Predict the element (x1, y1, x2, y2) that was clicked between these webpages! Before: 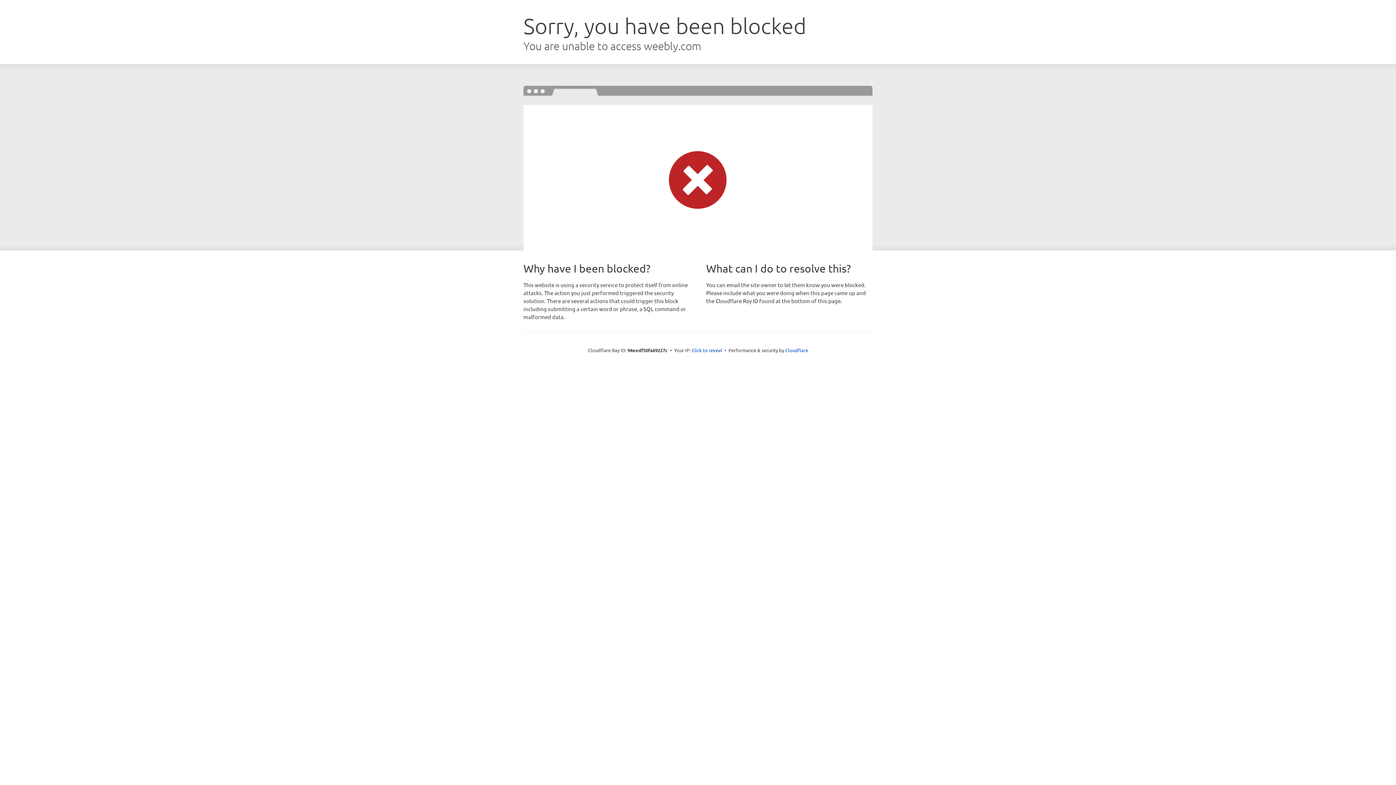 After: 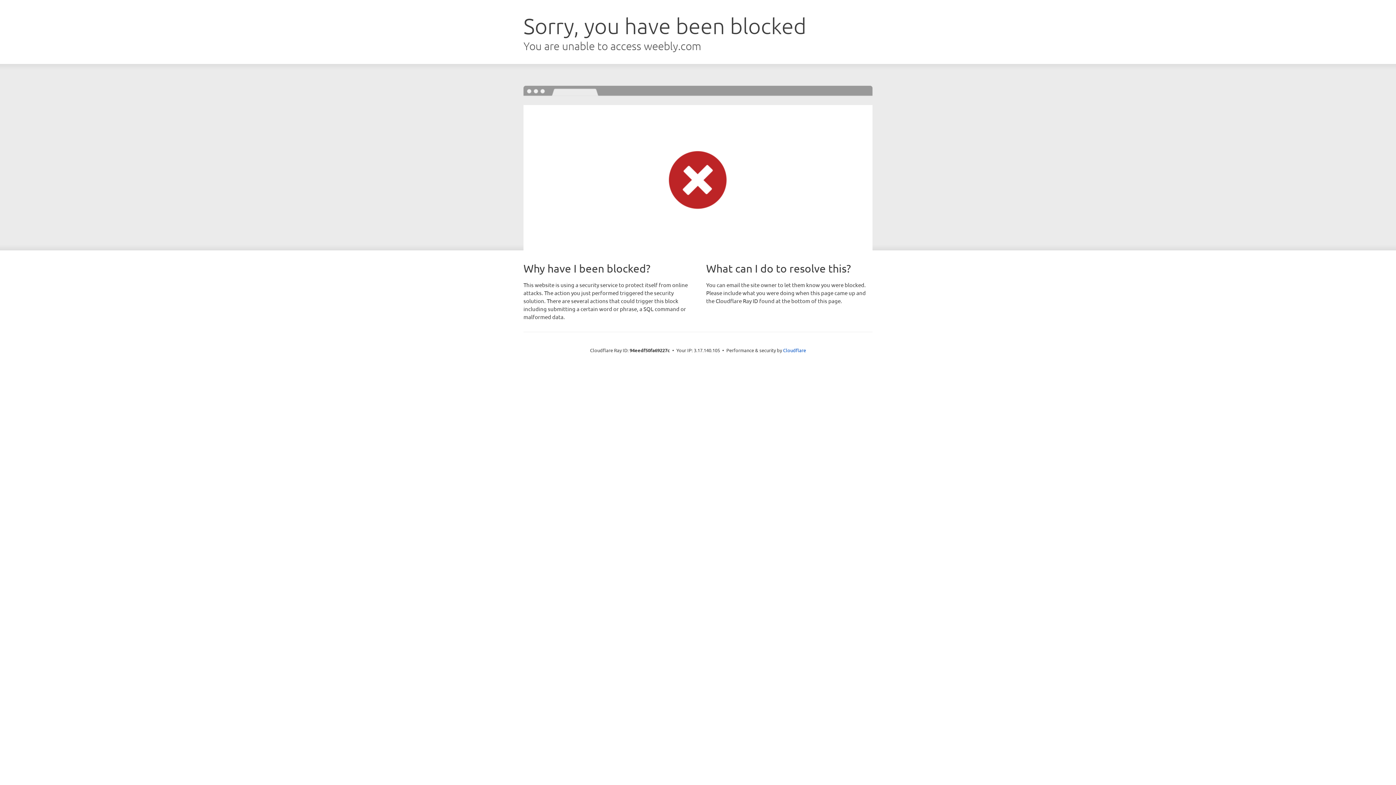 Action: label: Click to reveal bbox: (691, 346, 722, 353)